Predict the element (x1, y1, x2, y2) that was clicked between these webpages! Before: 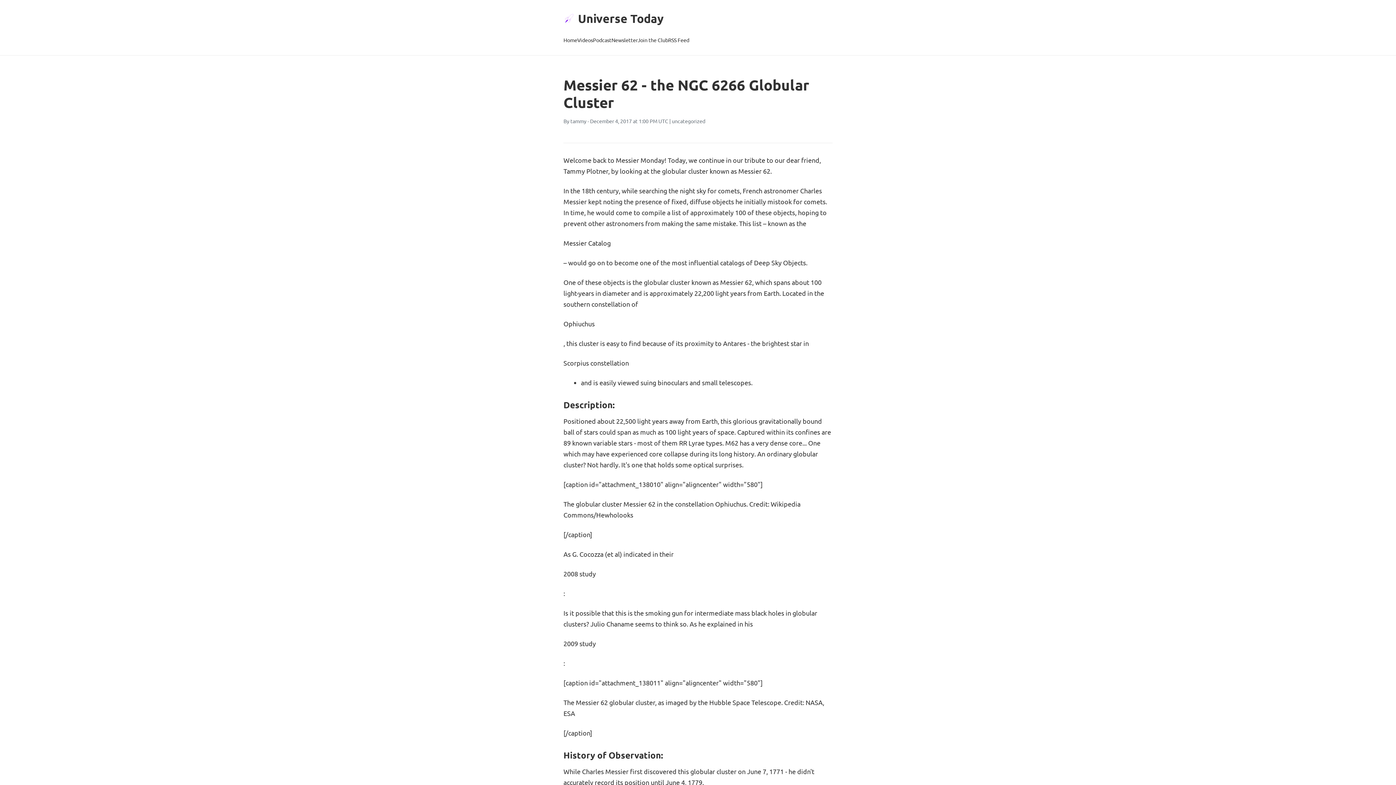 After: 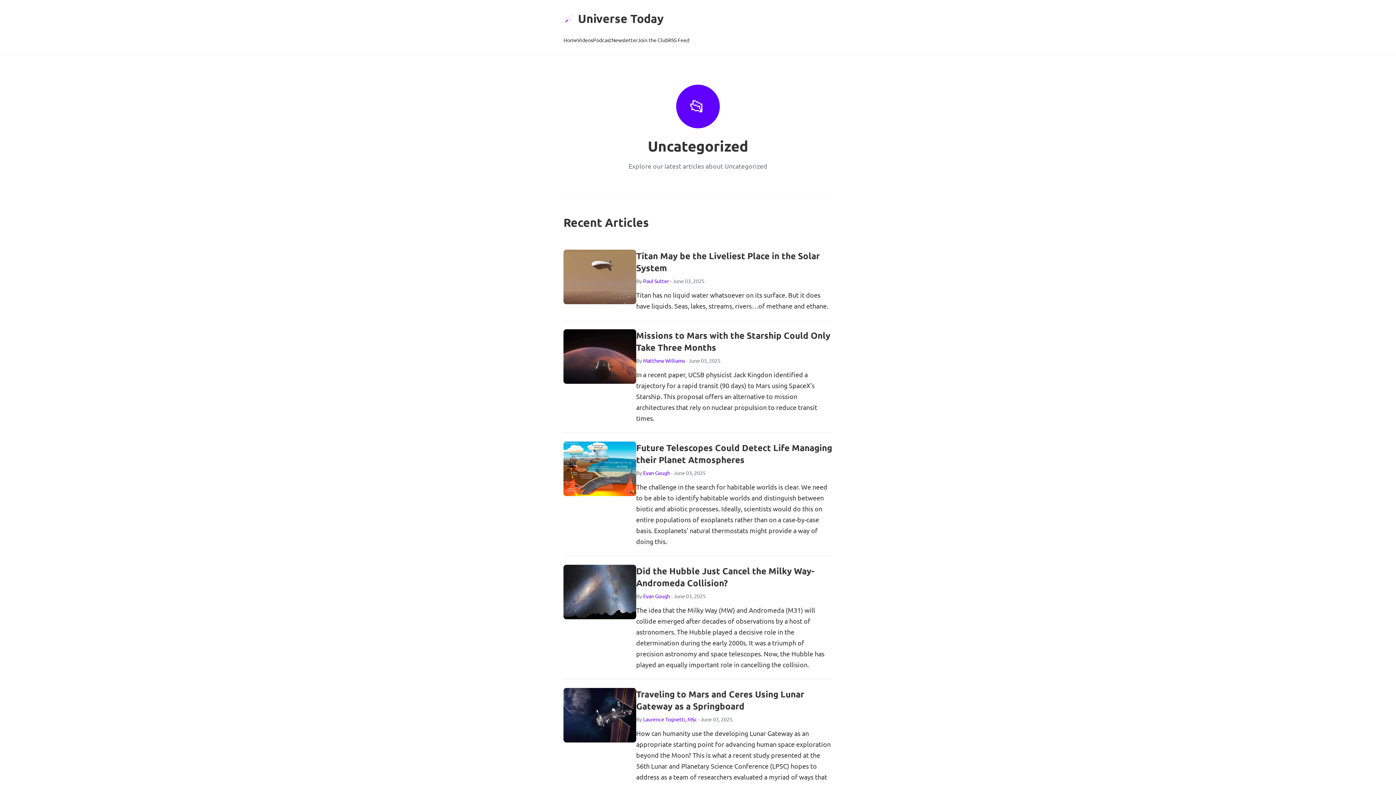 Action: label: uncategorized bbox: (672, 117, 705, 124)